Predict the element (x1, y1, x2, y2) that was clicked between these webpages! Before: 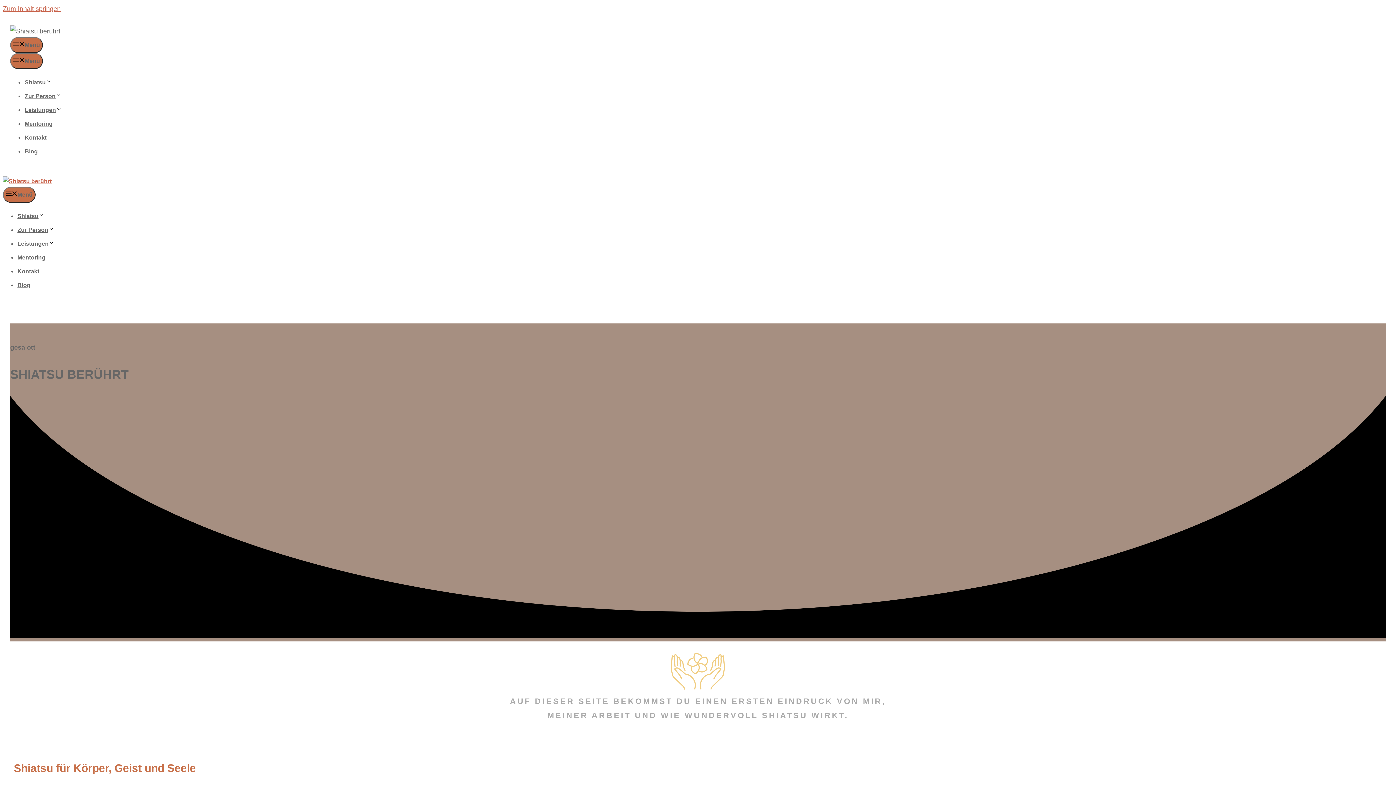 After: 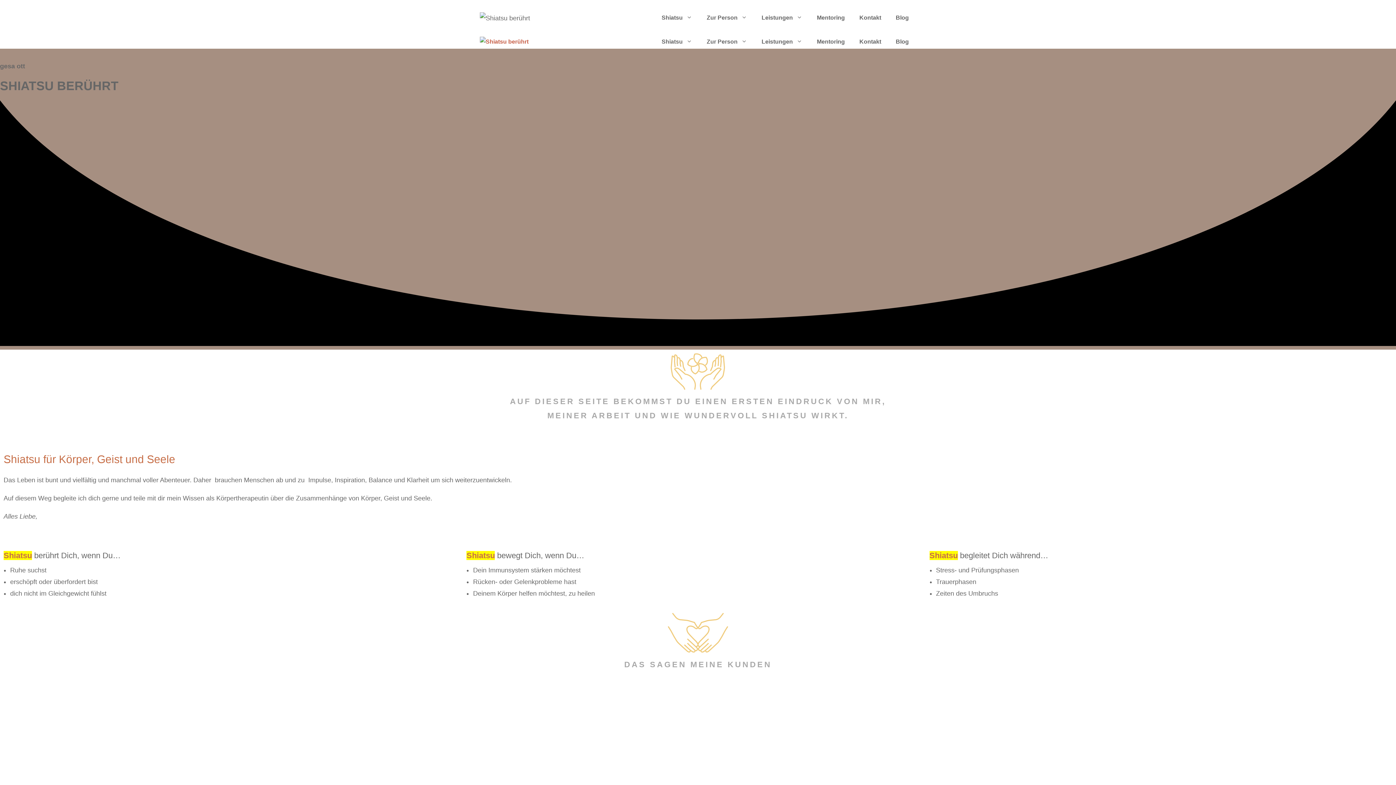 Action: bbox: (10, 27, 60, 34)